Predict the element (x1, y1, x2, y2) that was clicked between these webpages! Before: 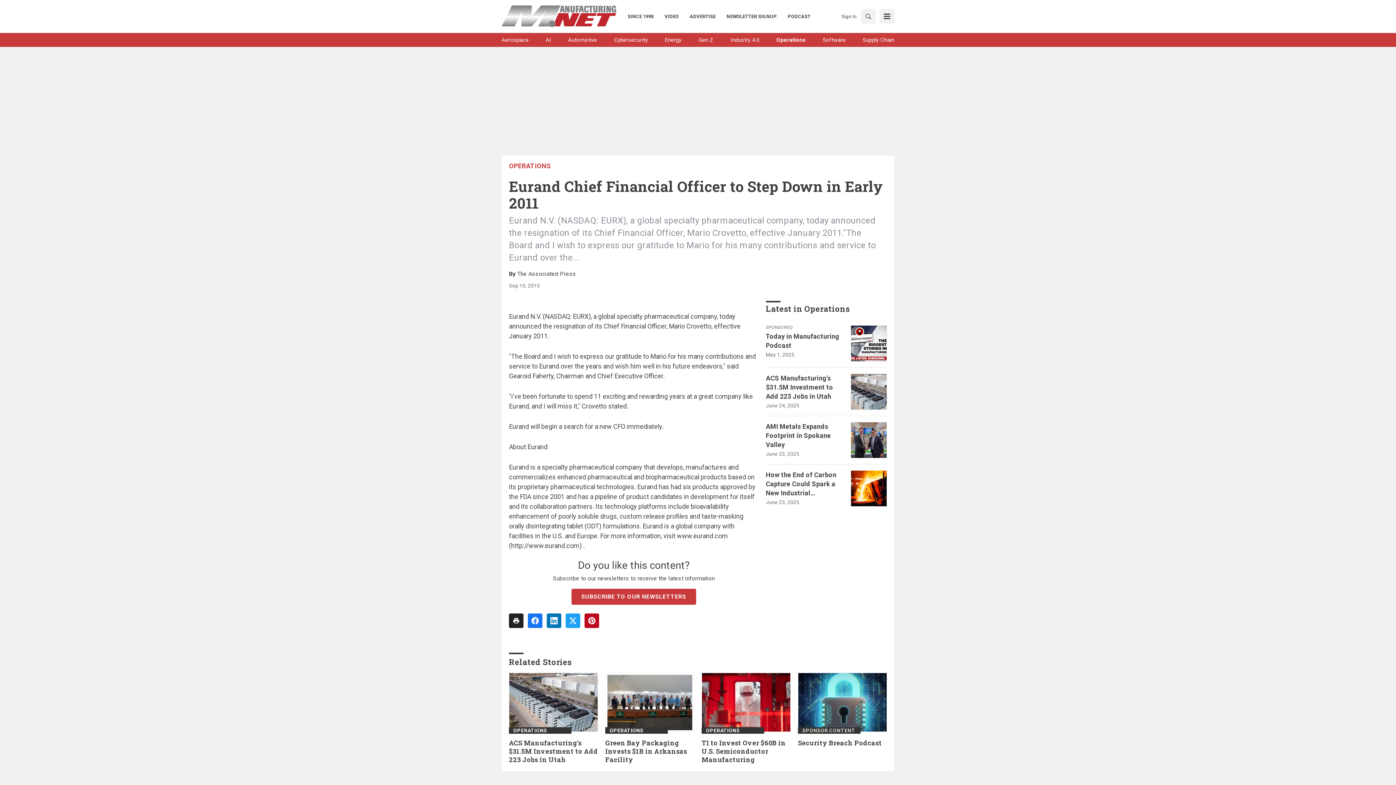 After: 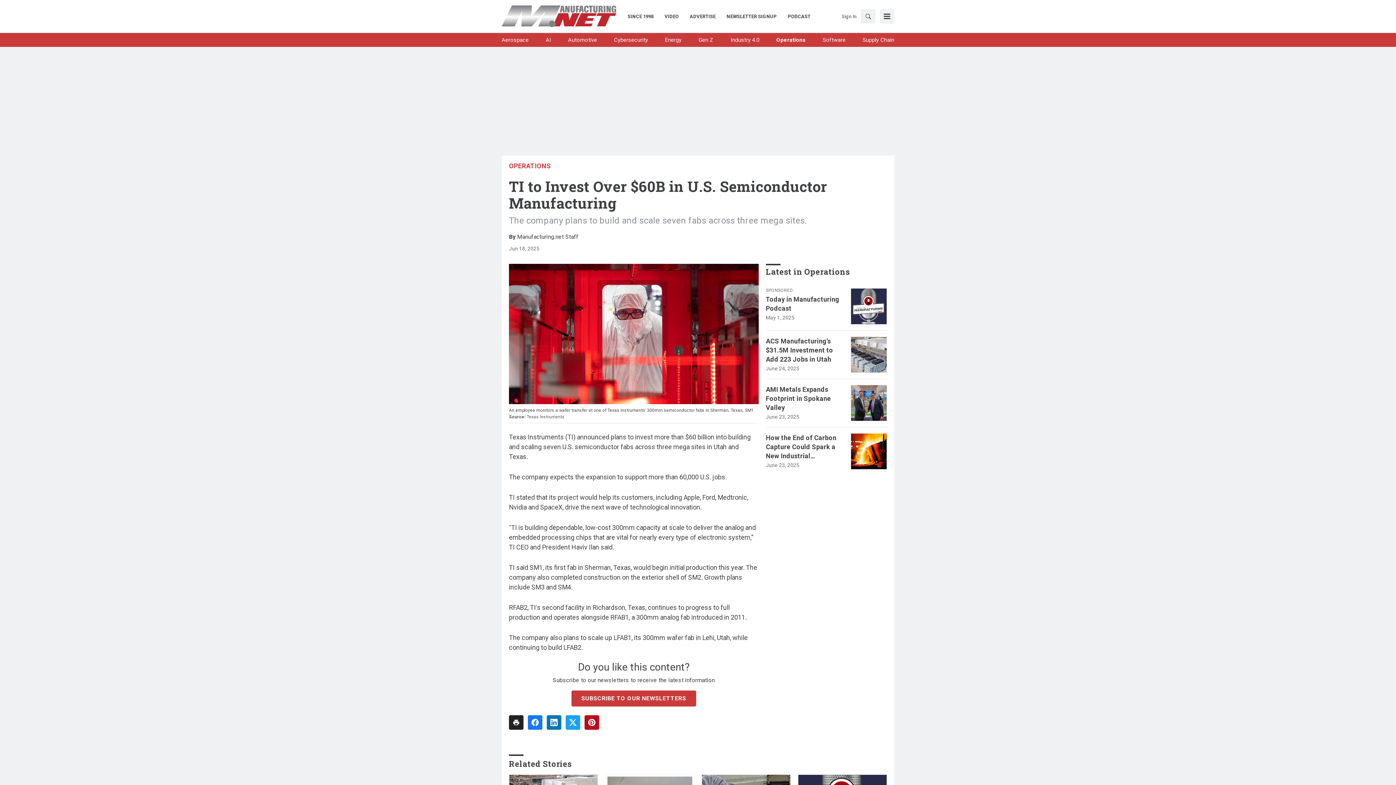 Action: bbox: (701, 673, 790, 732)